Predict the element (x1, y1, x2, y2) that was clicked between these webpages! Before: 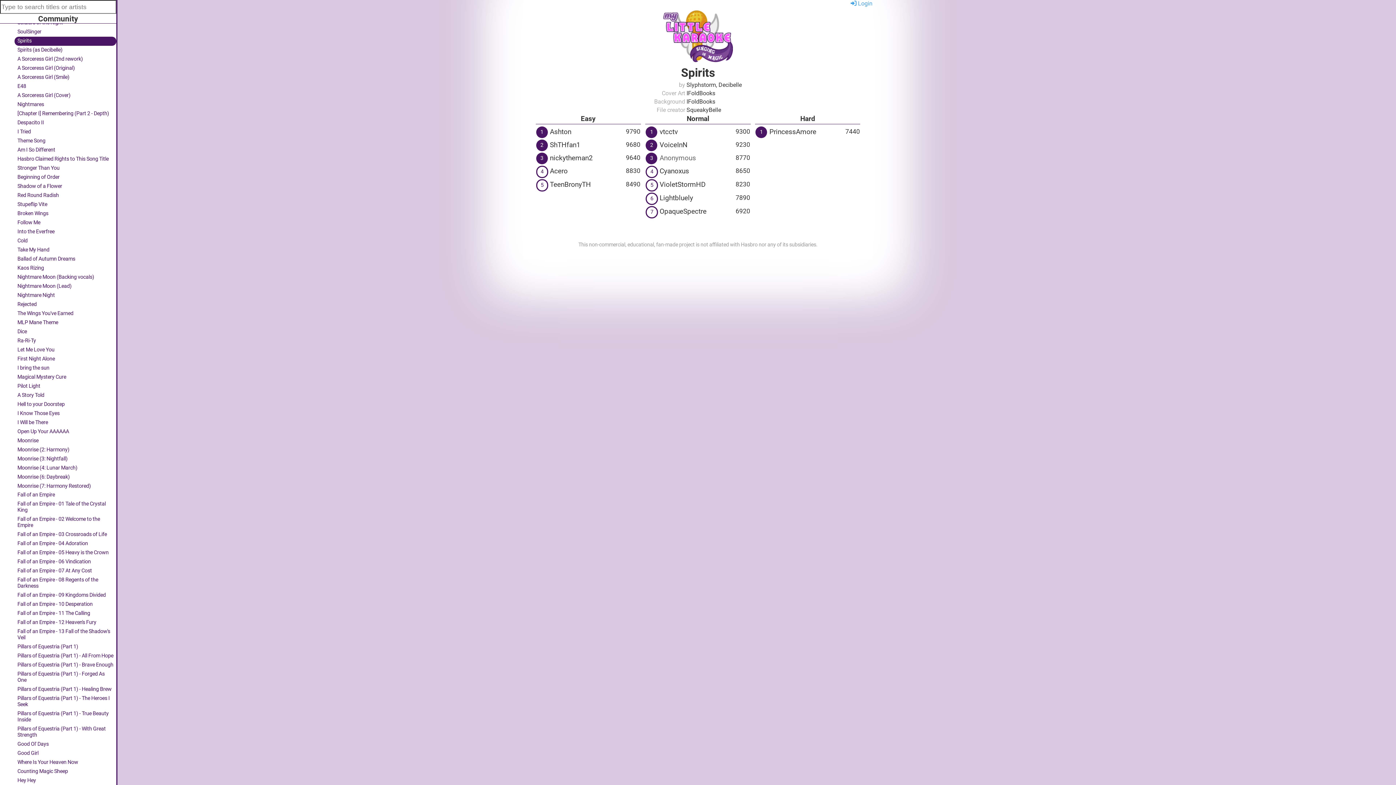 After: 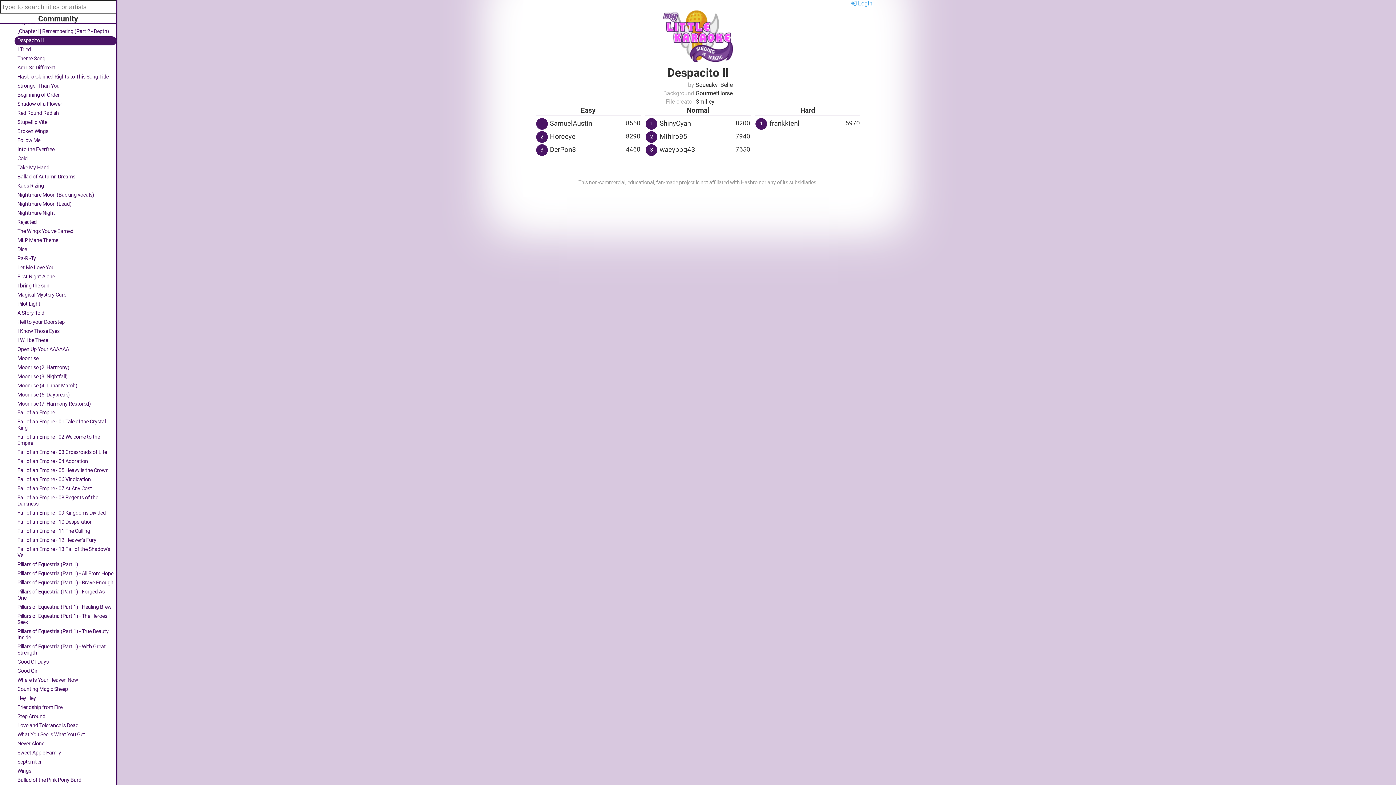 Action: label: Despacito II bbox: (14, 118, 116, 127)